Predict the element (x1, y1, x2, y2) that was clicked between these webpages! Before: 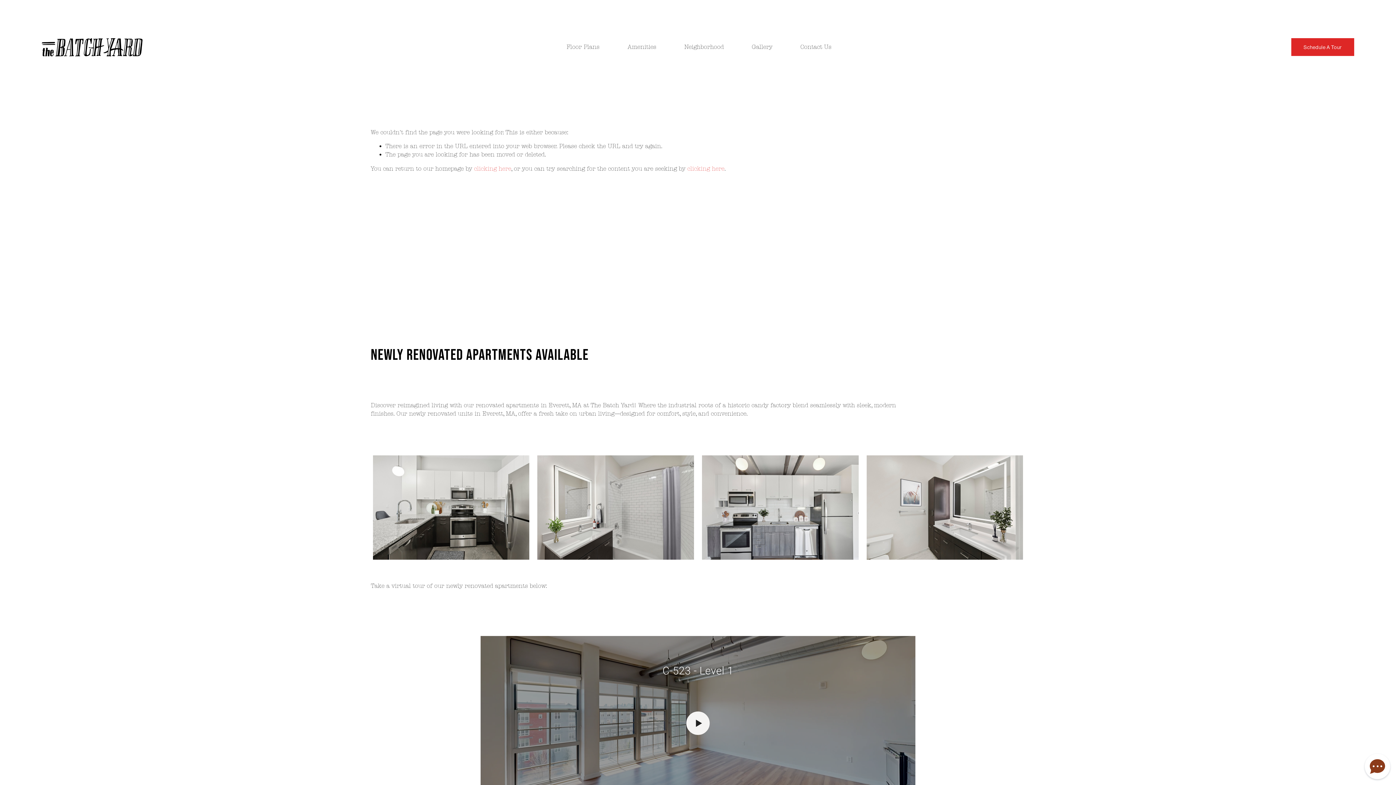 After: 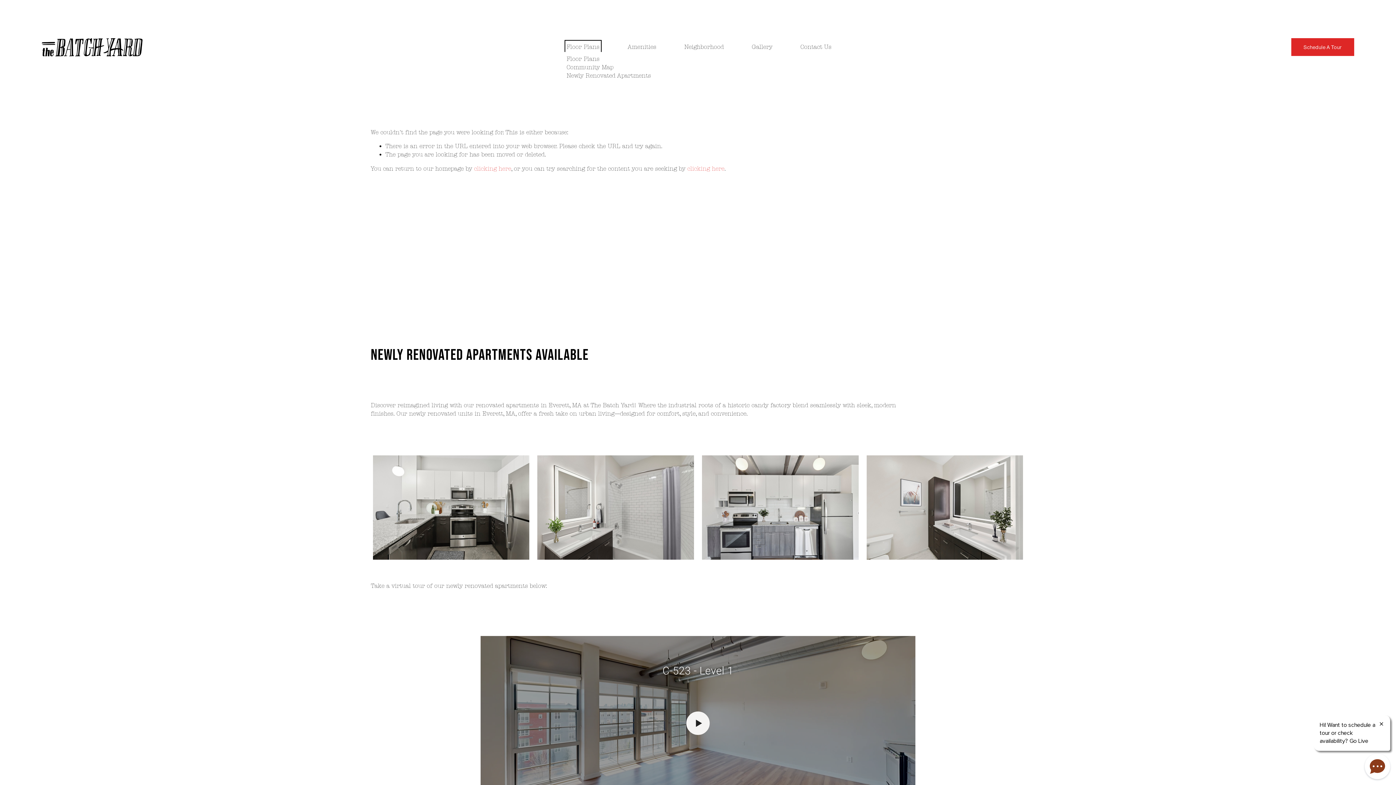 Action: bbox: (566, 42, 599, 51) label: folder dropdown